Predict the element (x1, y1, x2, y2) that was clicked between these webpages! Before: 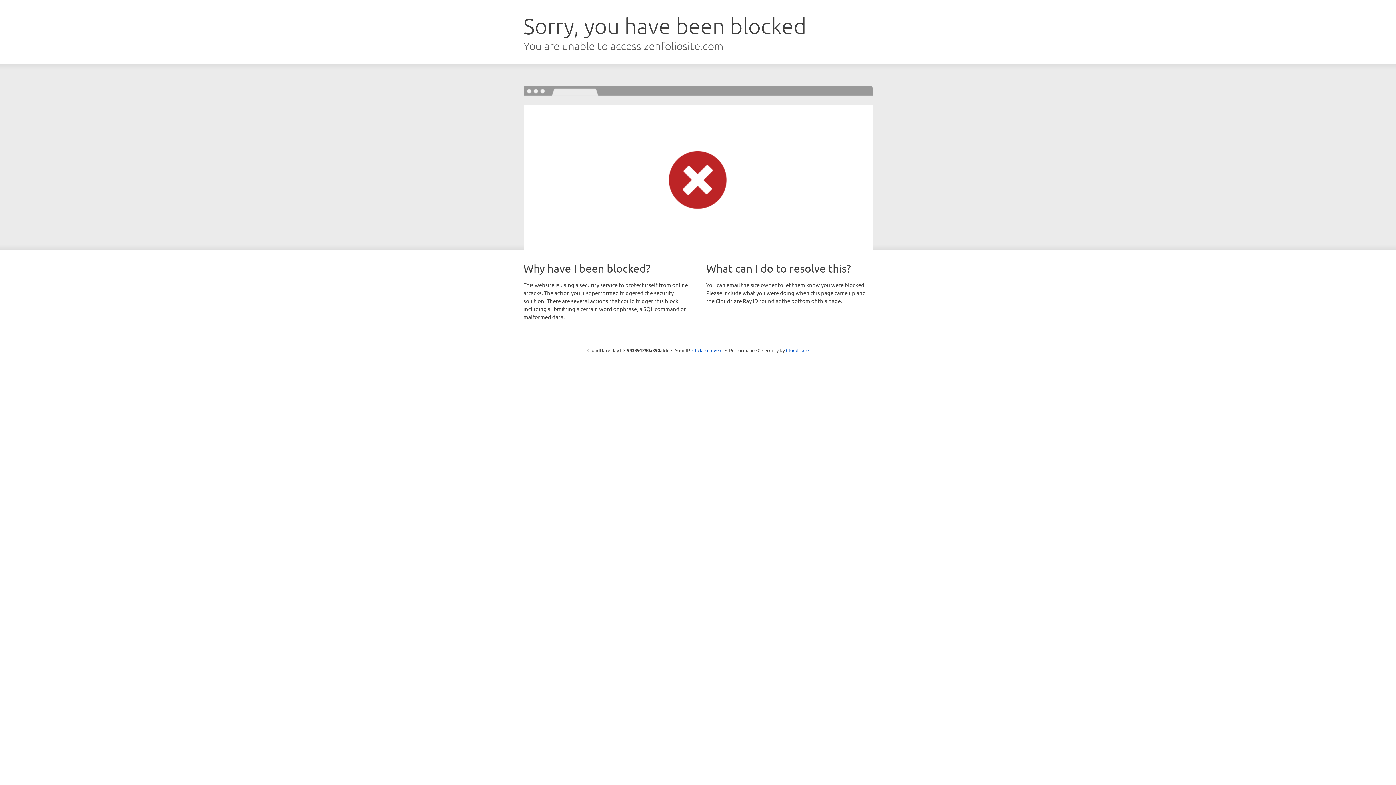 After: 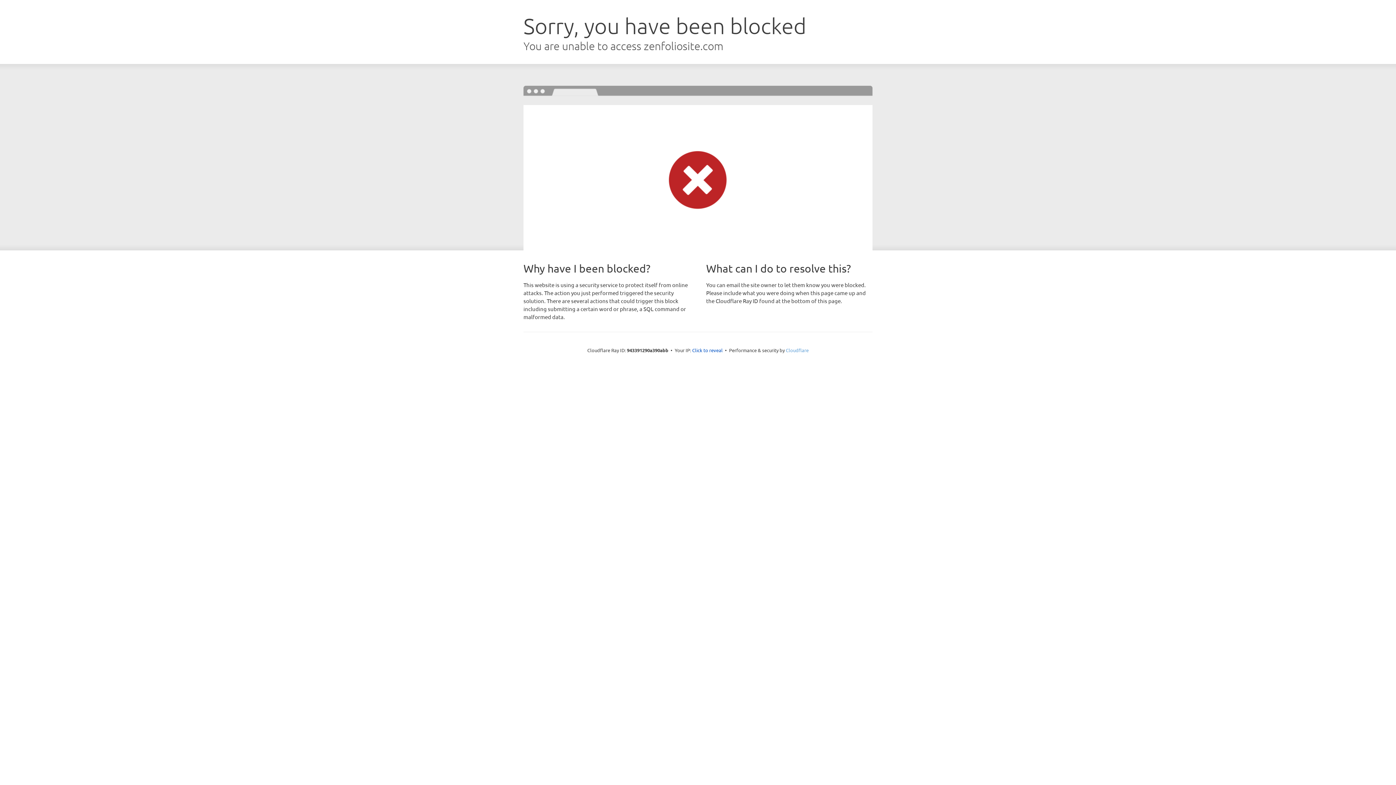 Action: label: Cloudflare bbox: (786, 347, 808, 353)